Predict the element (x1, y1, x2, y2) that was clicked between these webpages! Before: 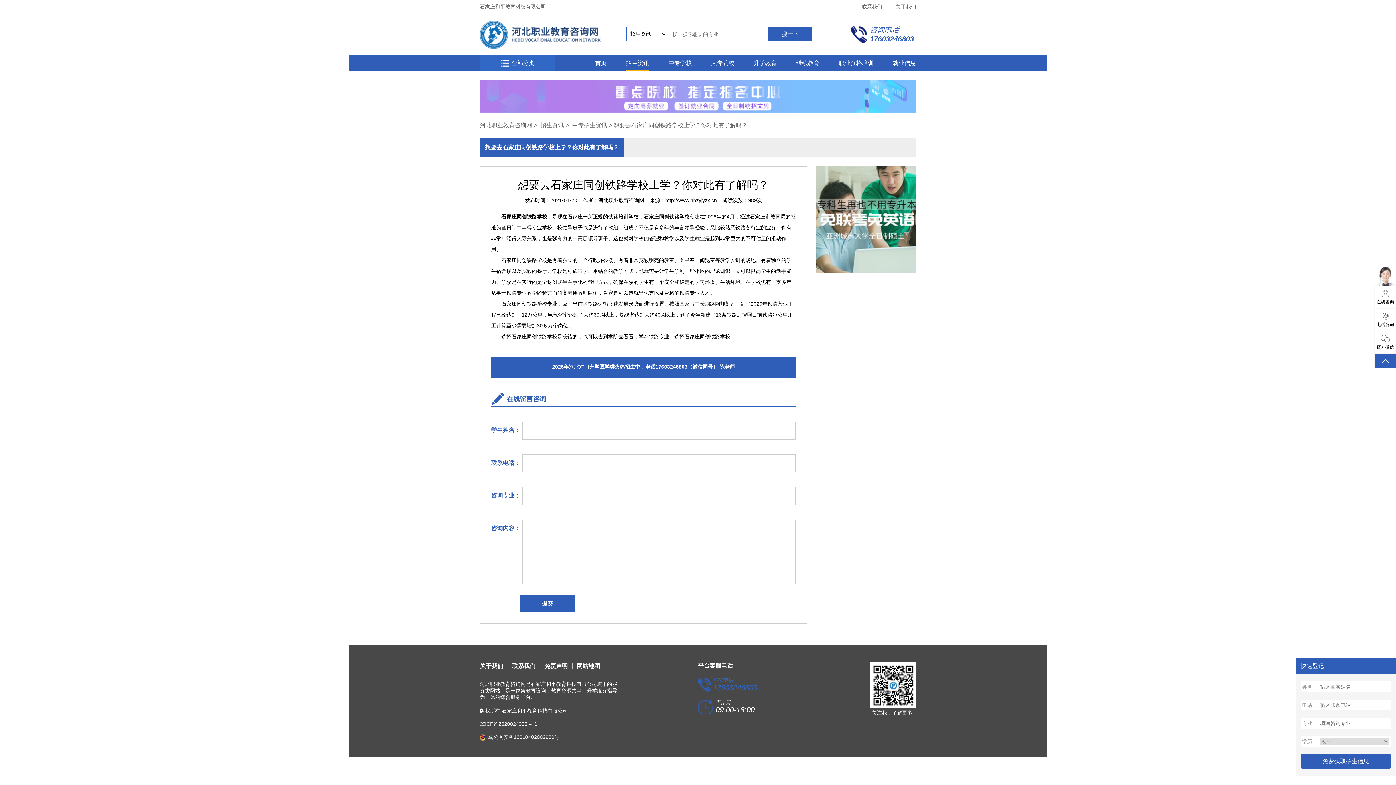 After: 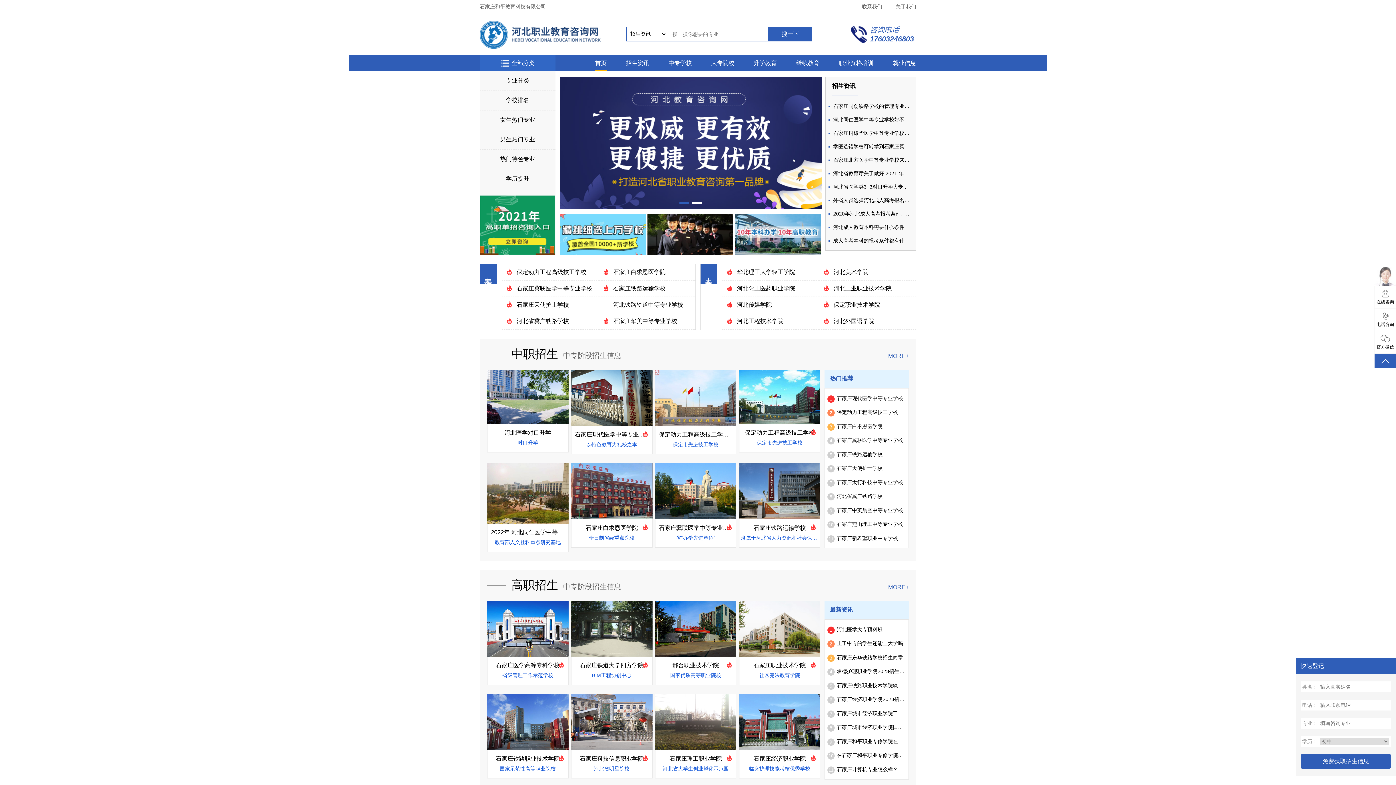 Action: bbox: (595, 55, 606, 71) label: 首页